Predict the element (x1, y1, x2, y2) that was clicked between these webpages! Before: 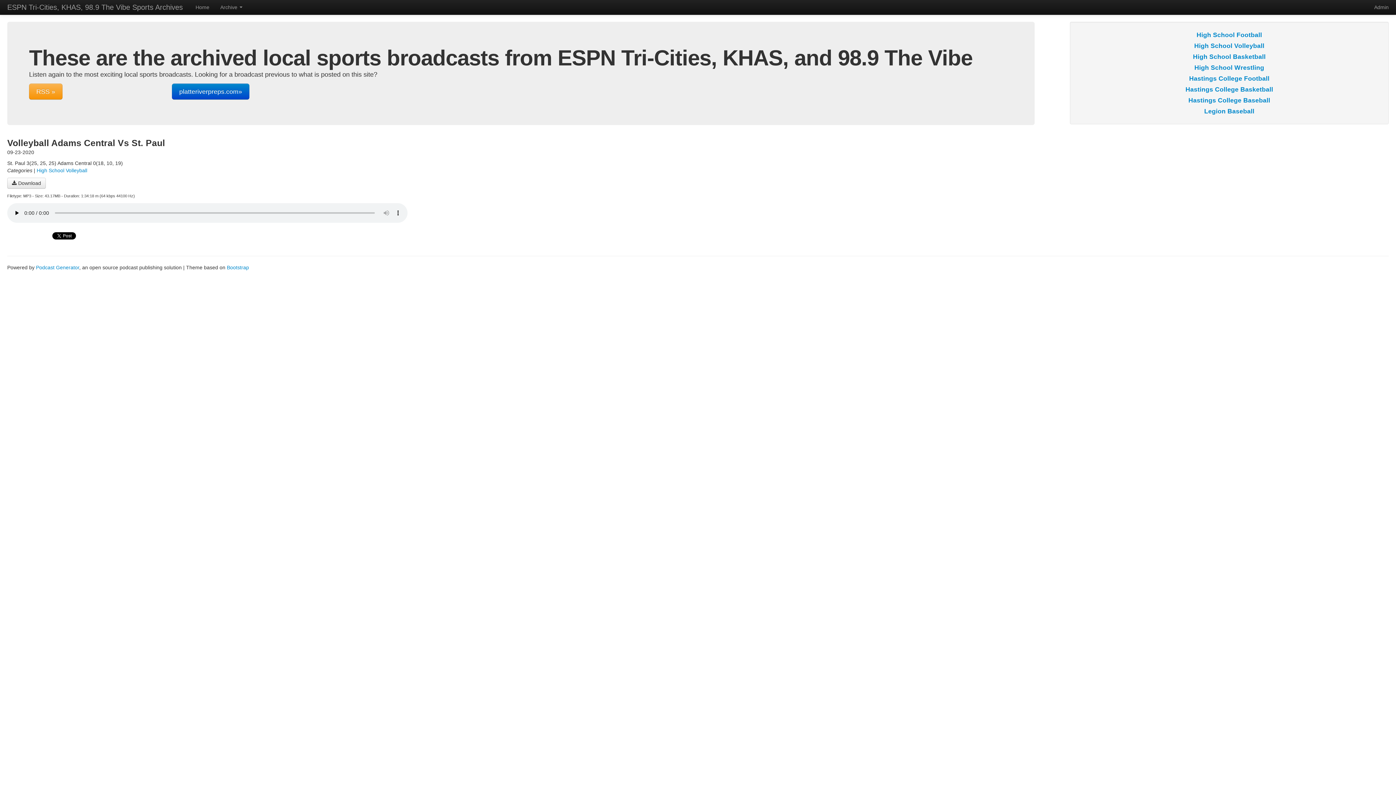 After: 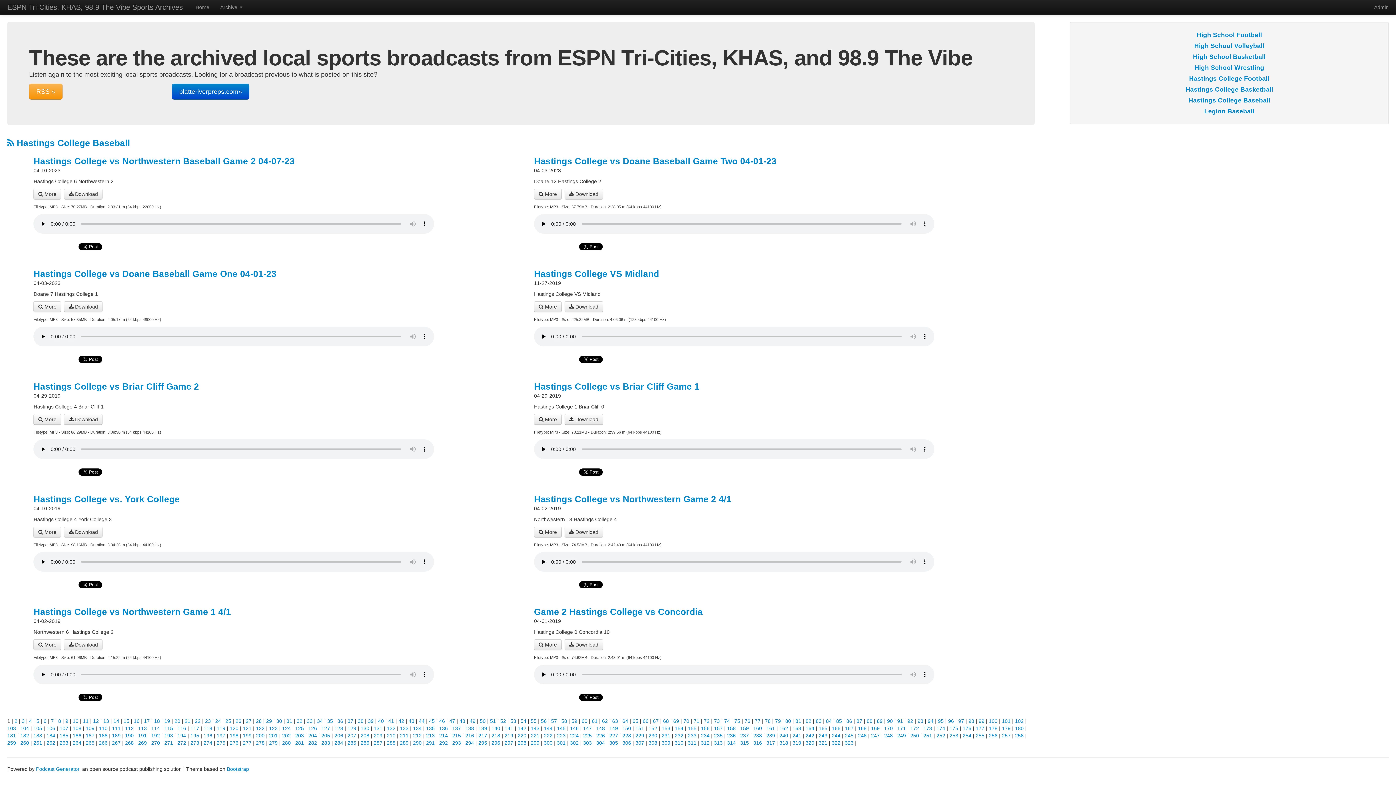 Action: bbox: (1188, 96, 1270, 104) label: Hastings College Baseball